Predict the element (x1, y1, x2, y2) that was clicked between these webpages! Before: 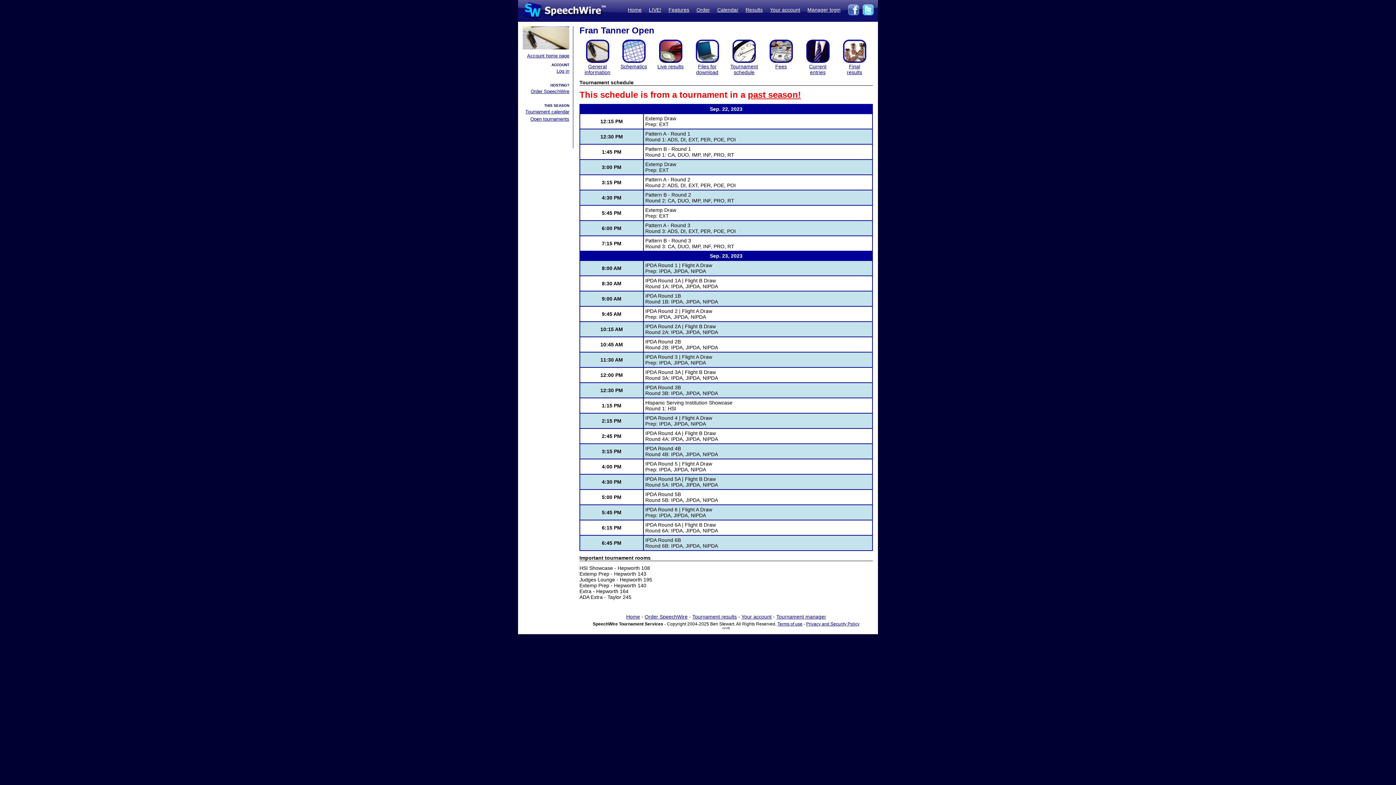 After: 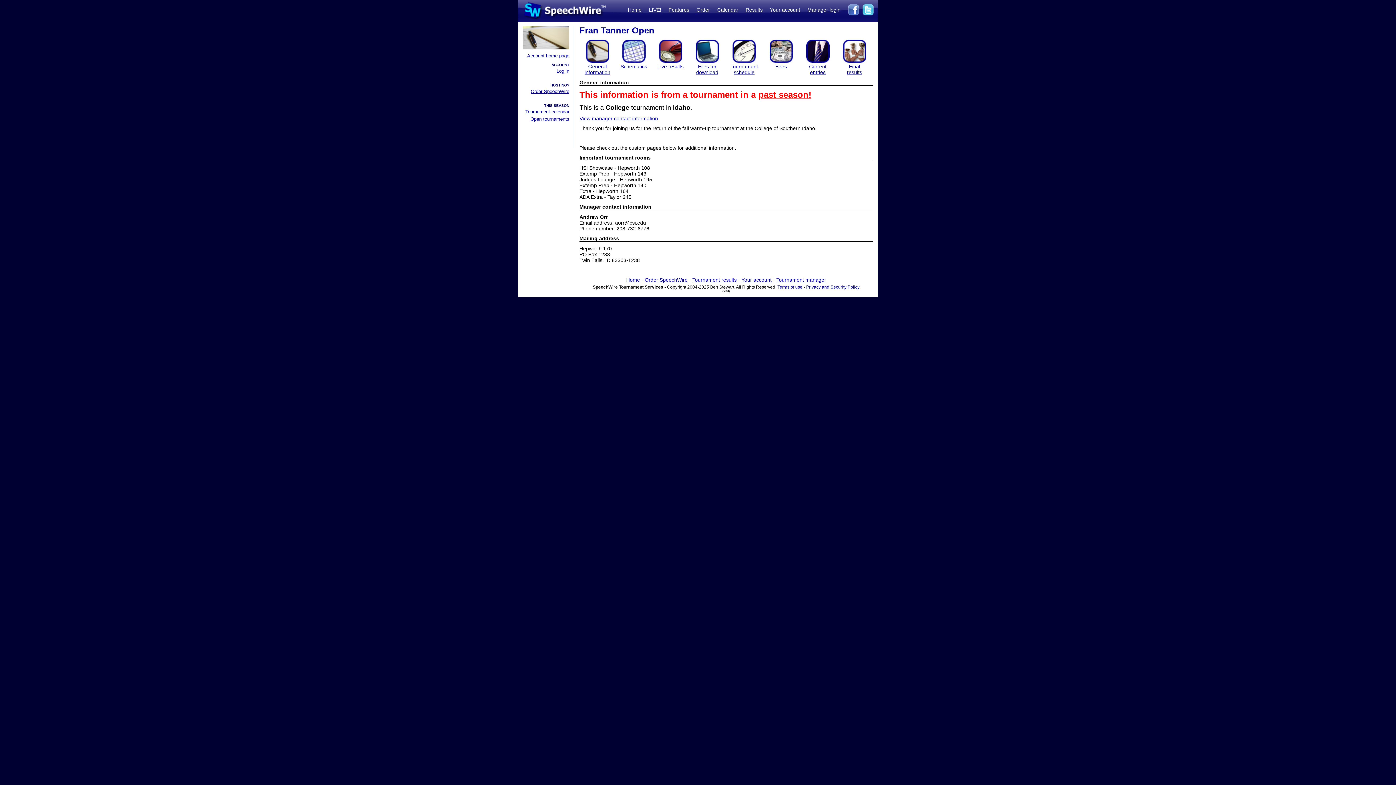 Action: bbox: (586, 58, 609, 64)